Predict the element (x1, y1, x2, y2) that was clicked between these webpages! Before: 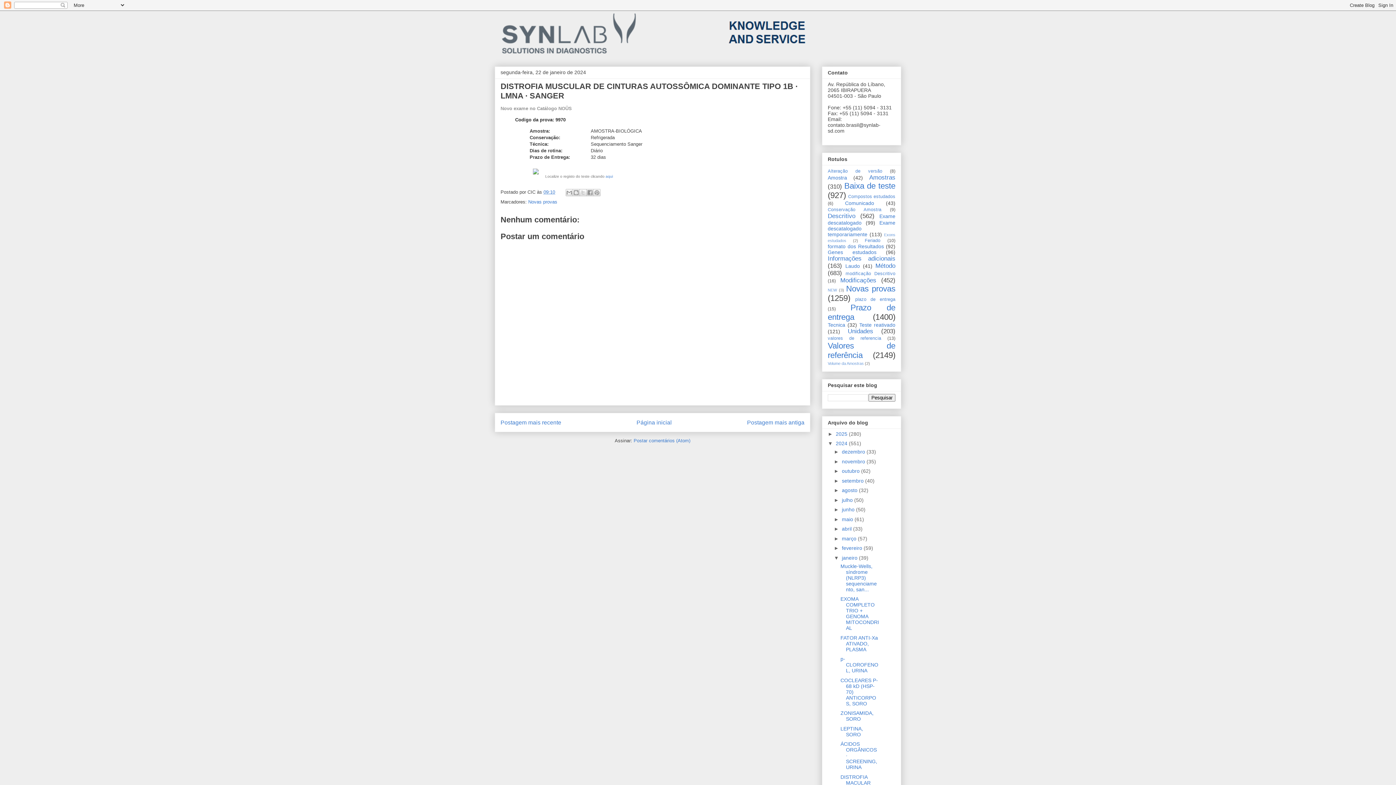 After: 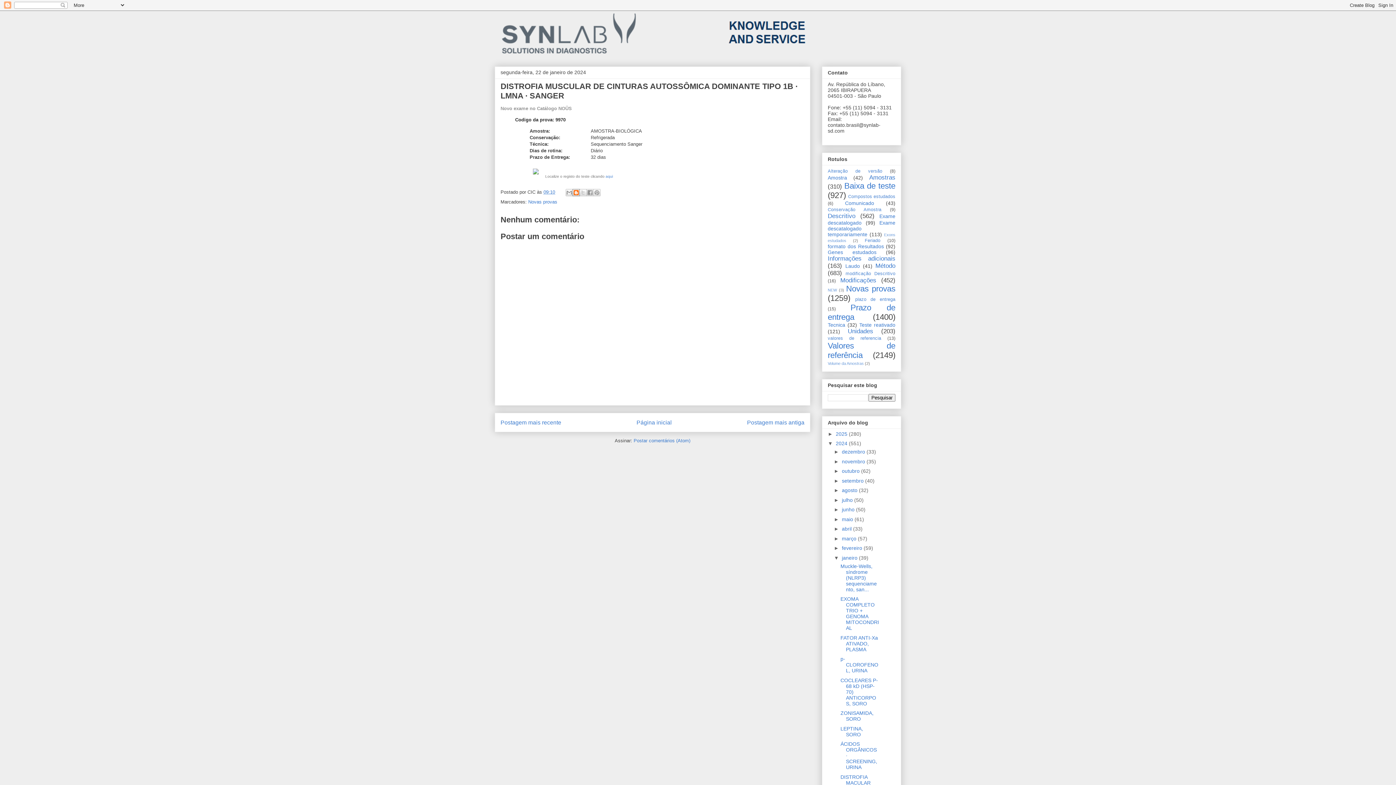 Action: bbox: (572, 189, 580, 196) label: Postar no blog!